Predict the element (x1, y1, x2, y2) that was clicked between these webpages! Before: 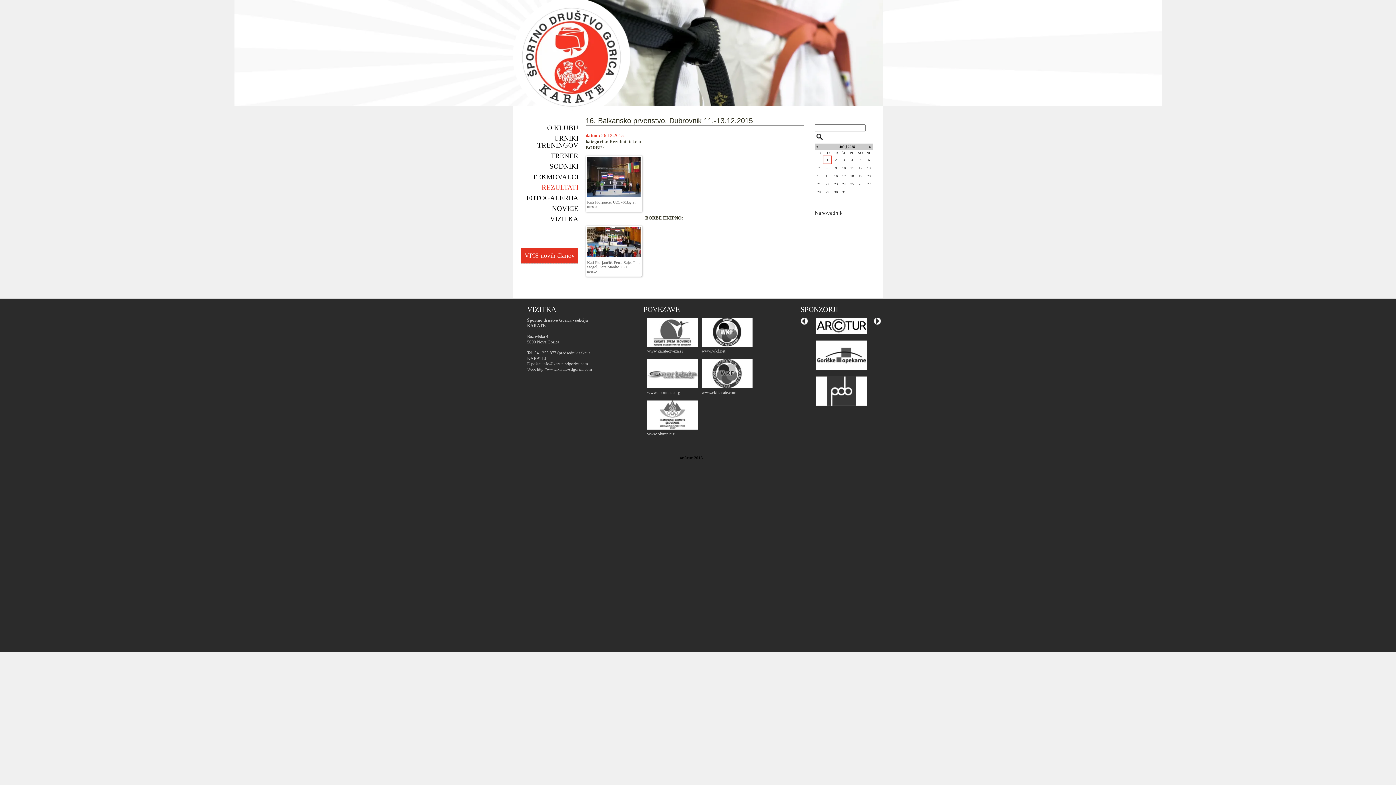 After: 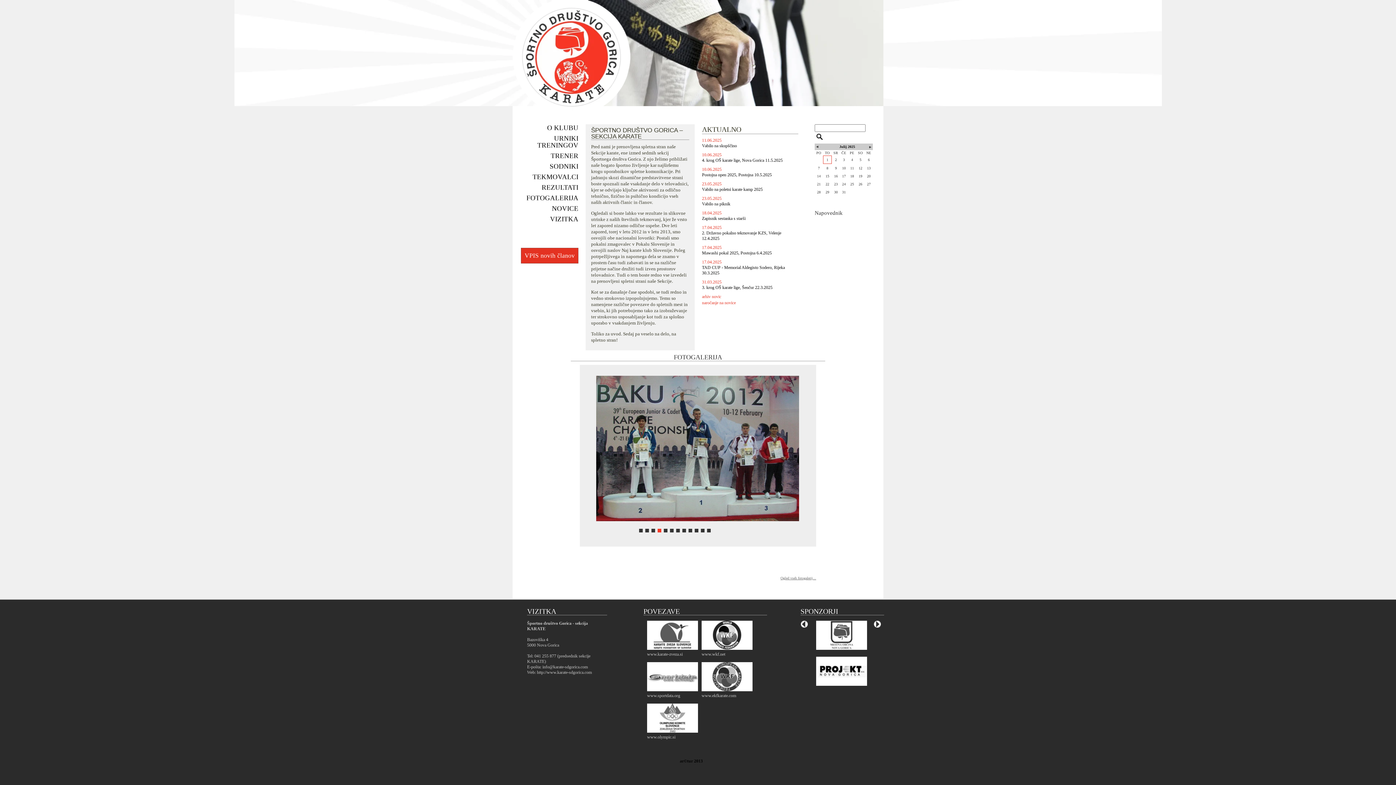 Action: label: http://www.karate-sdgorica.com bbox: (537, 366, 592, 372)